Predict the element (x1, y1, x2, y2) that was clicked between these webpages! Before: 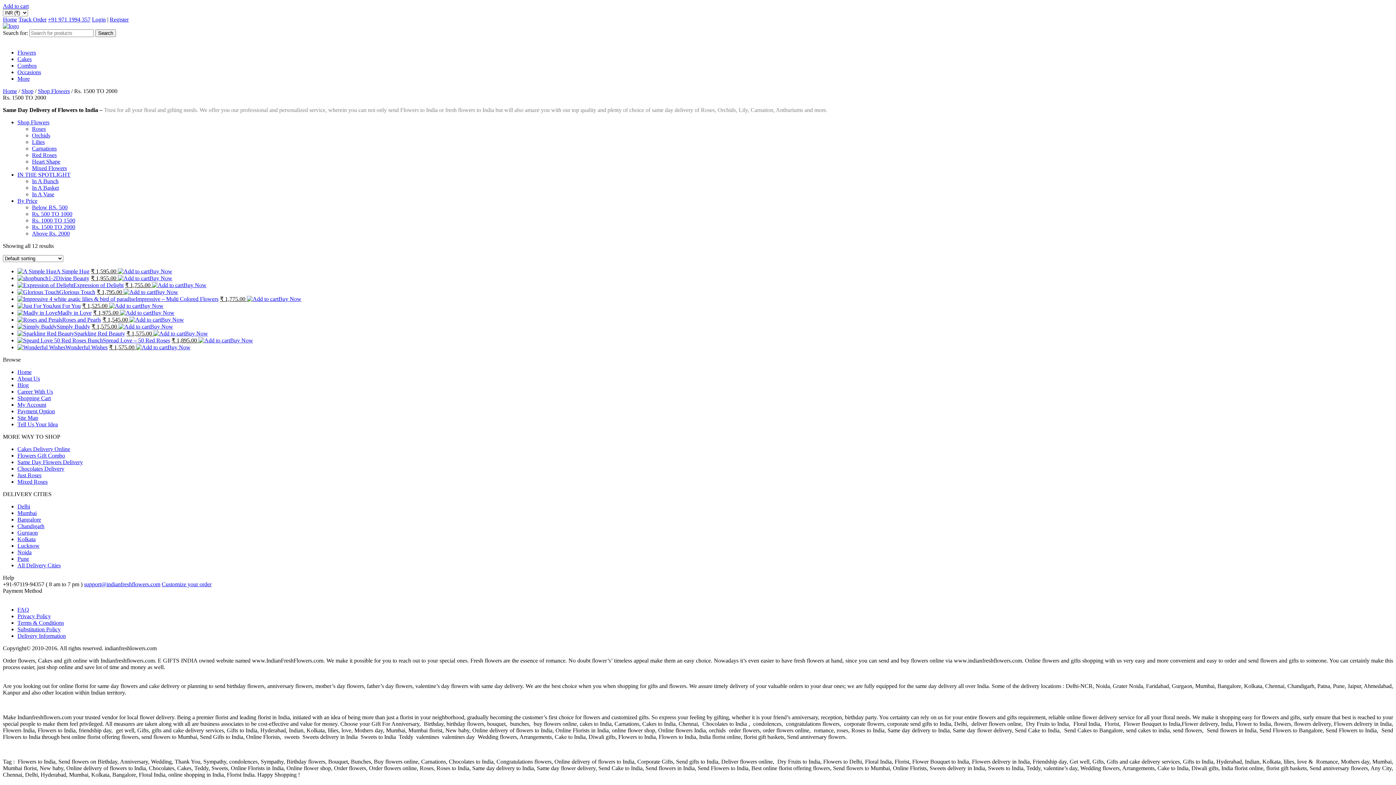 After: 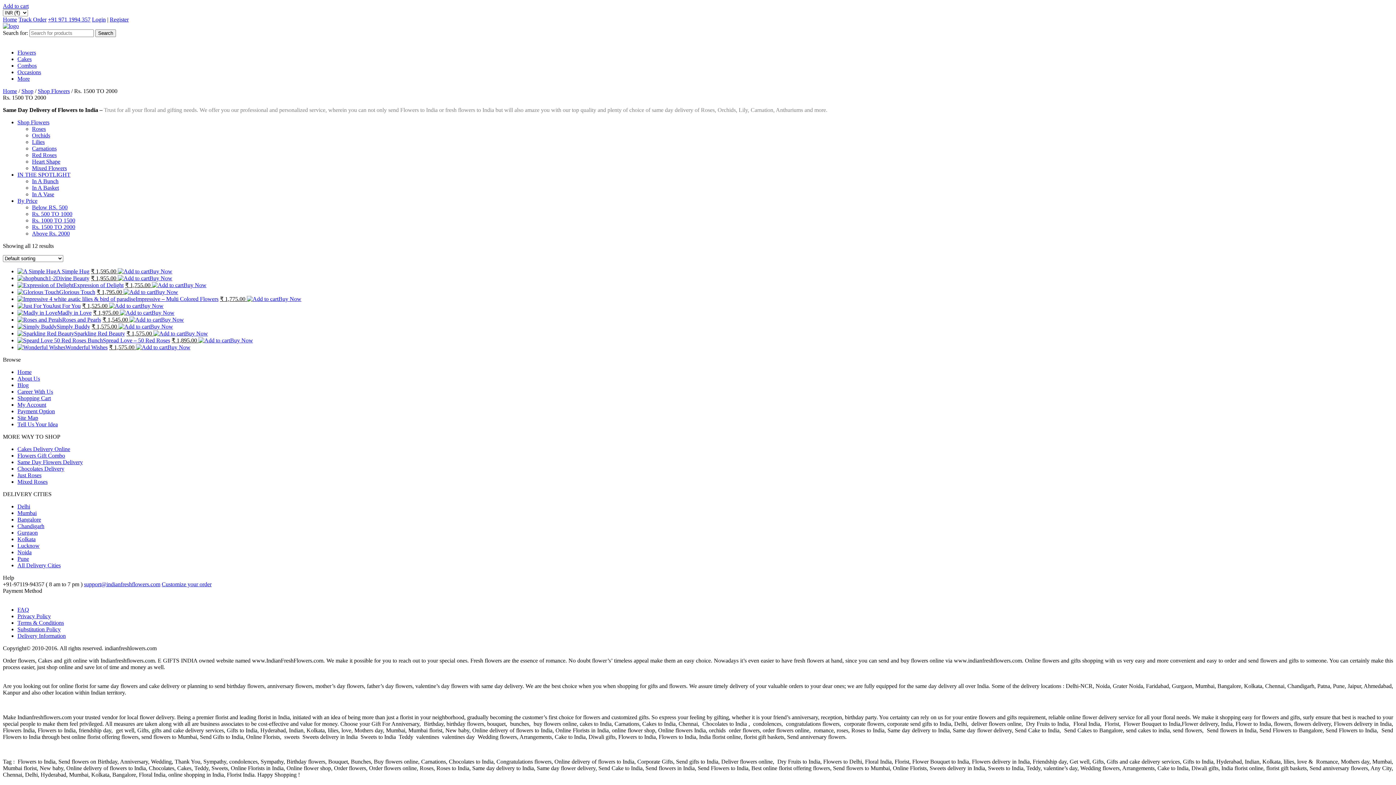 Action: bbox: (123, 289, 155, 295)